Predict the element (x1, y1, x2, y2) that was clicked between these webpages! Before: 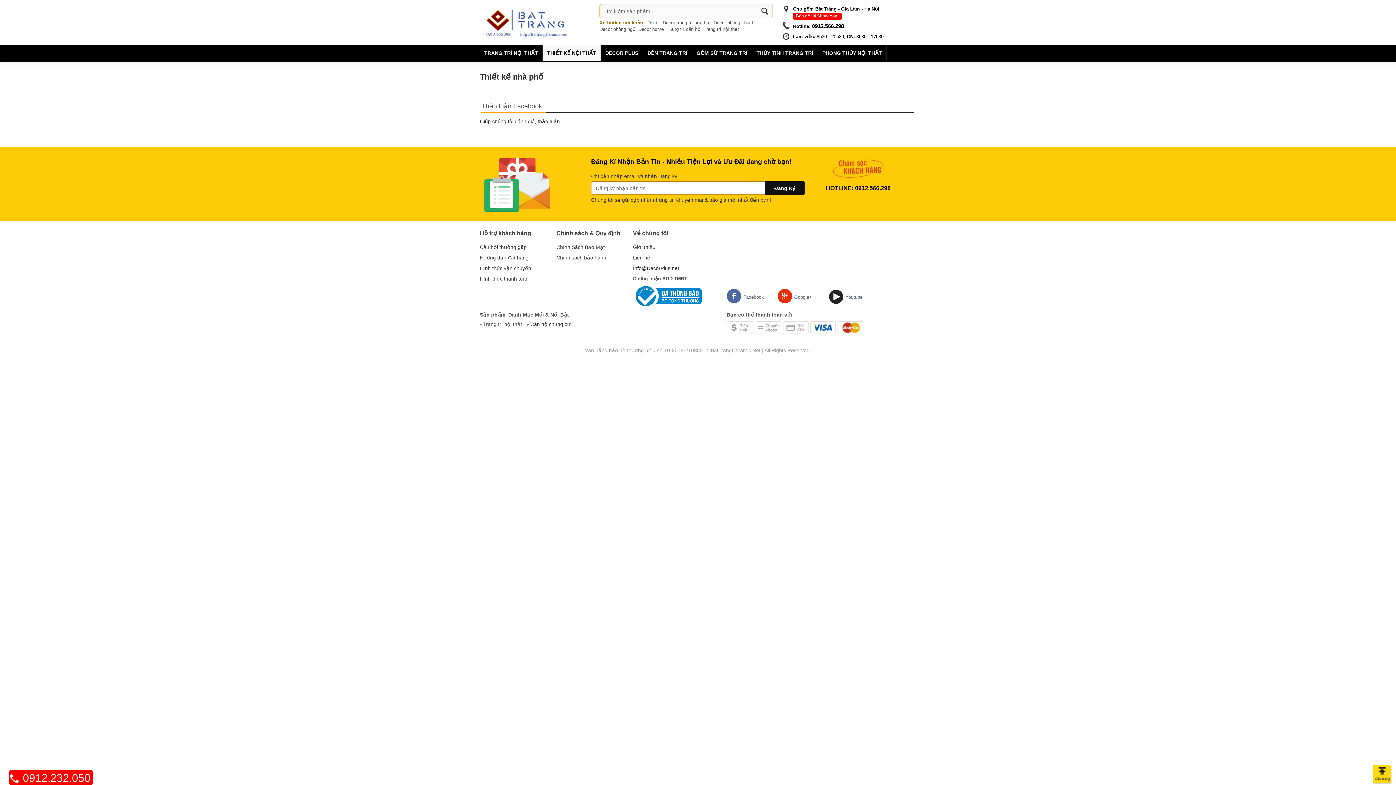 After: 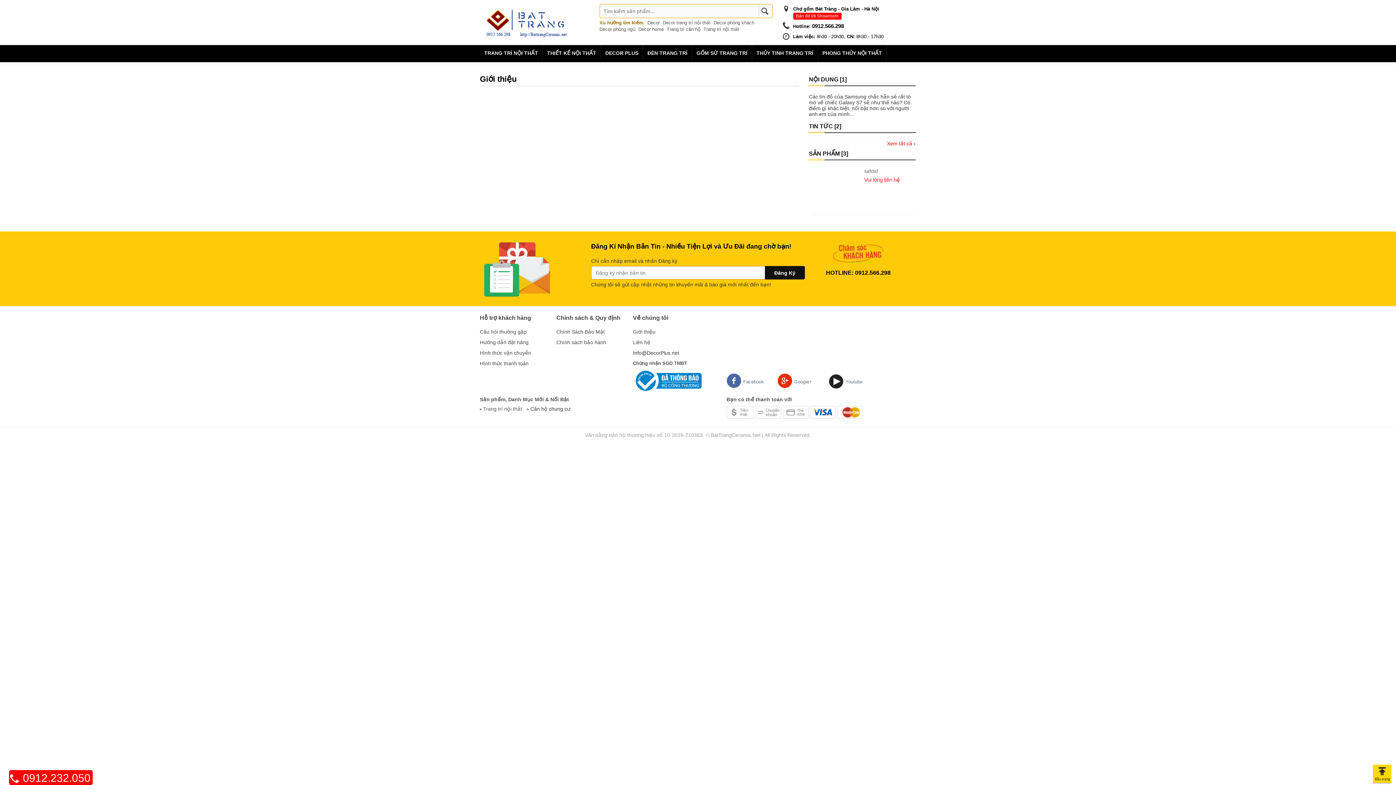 Action: label: Giới thiệu bbox: (633, 244, 655, 250)